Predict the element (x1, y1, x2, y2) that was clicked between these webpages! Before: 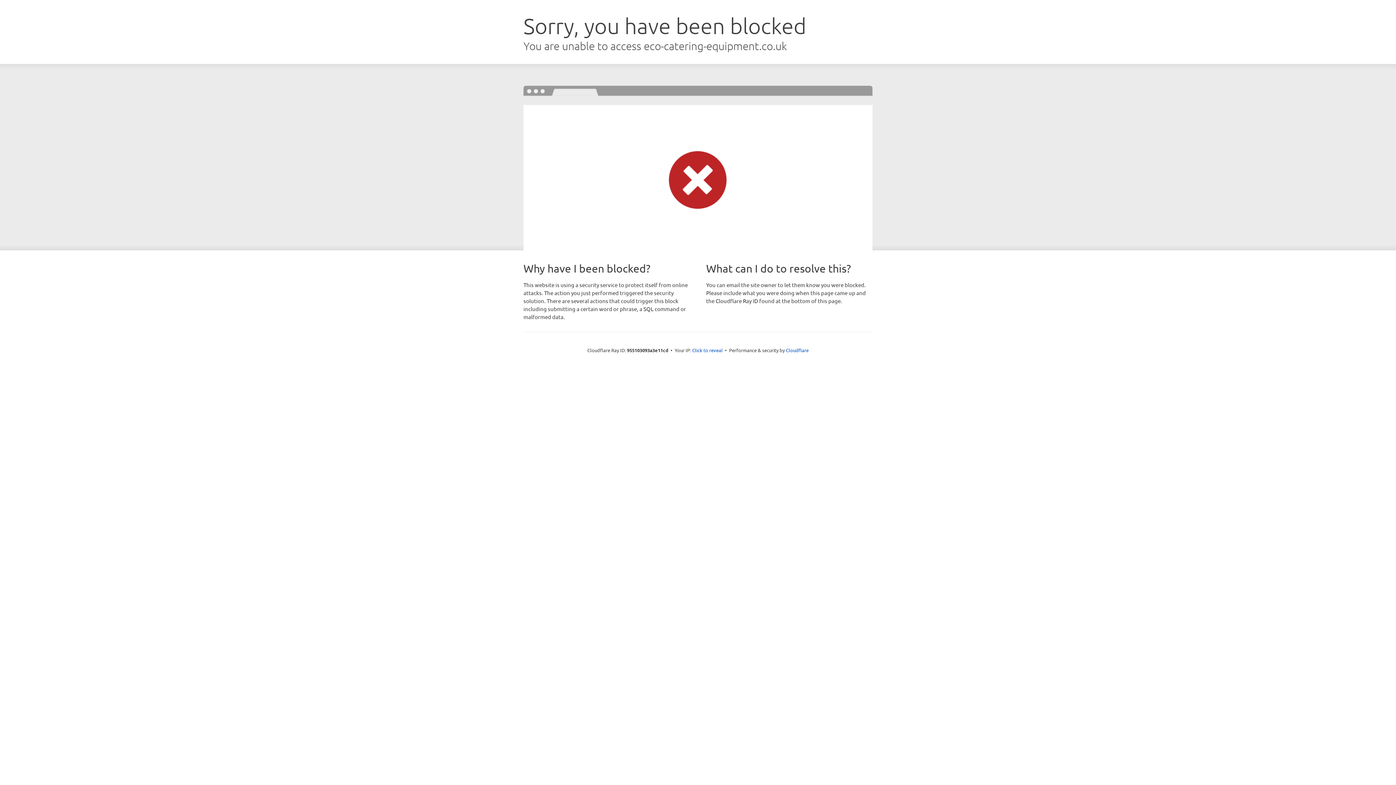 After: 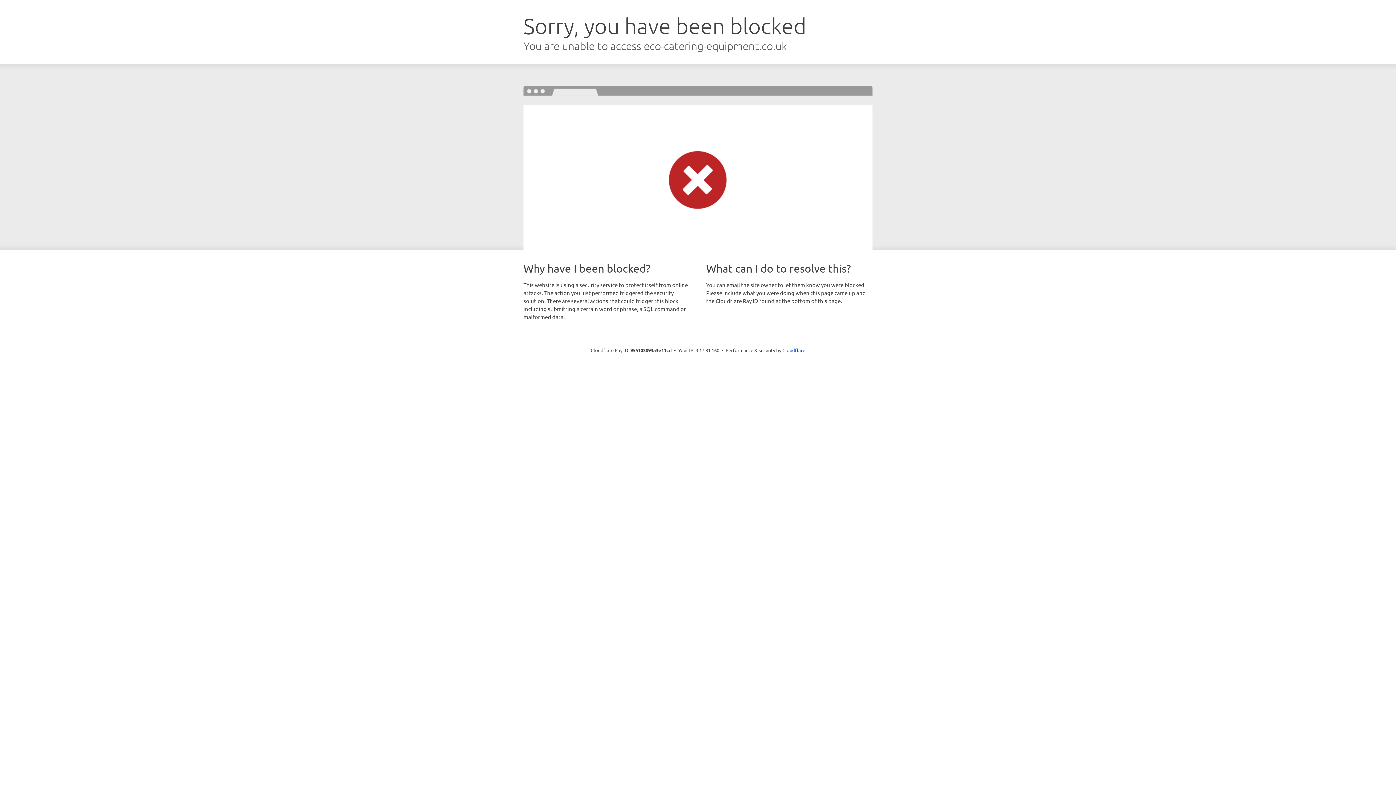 Action: bbox: (692, 346, 722, 353) label: Click to reveal